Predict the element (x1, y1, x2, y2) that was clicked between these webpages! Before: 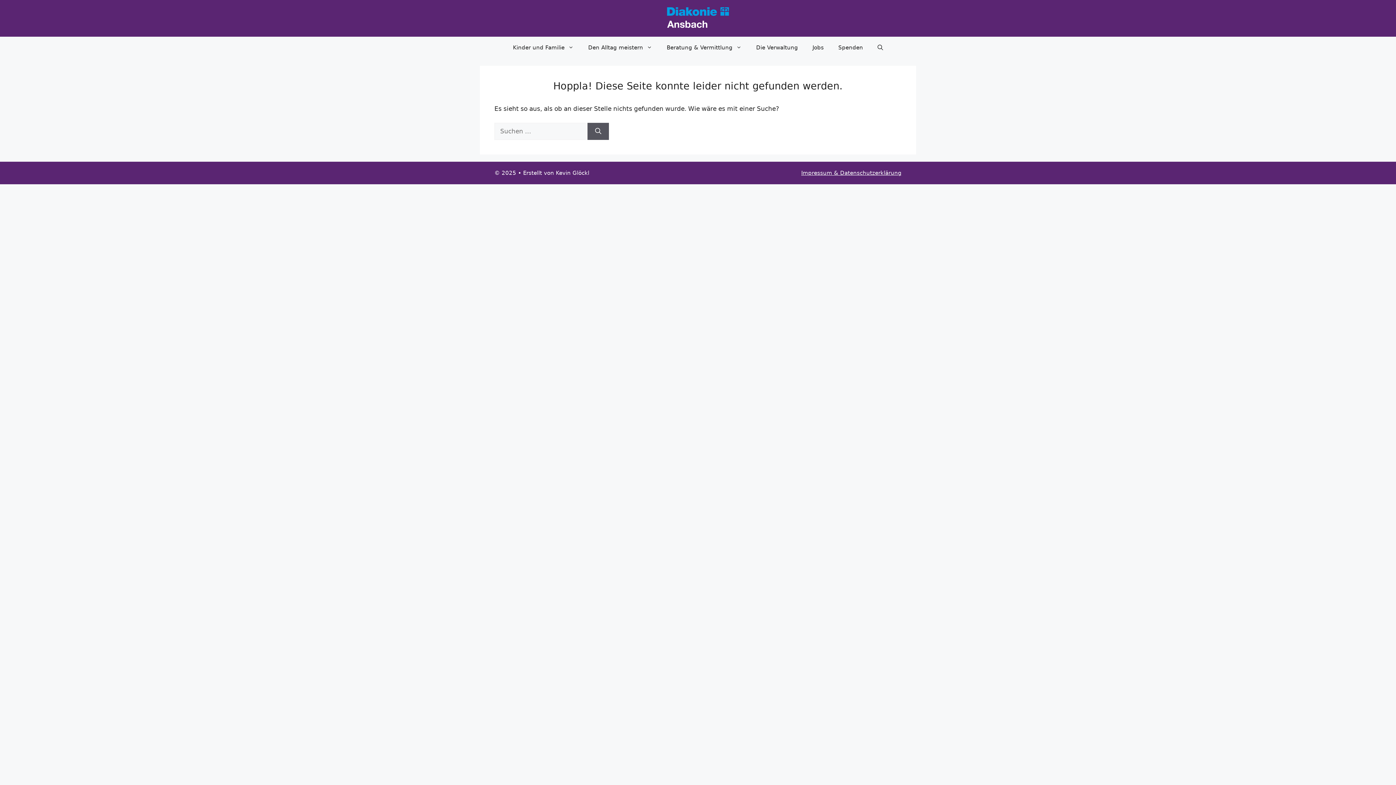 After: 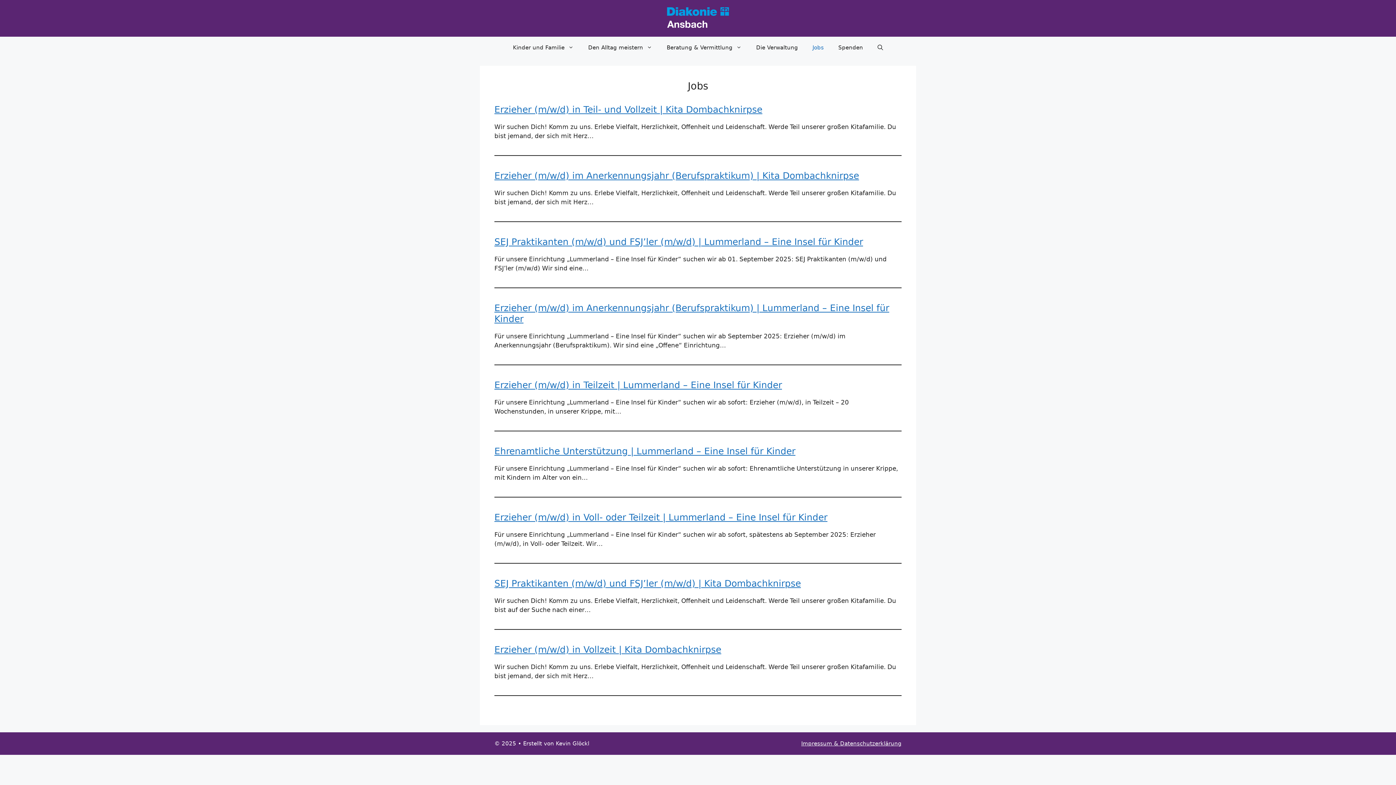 Action: bbox: (805, 36, 831, 58) label: Jobs